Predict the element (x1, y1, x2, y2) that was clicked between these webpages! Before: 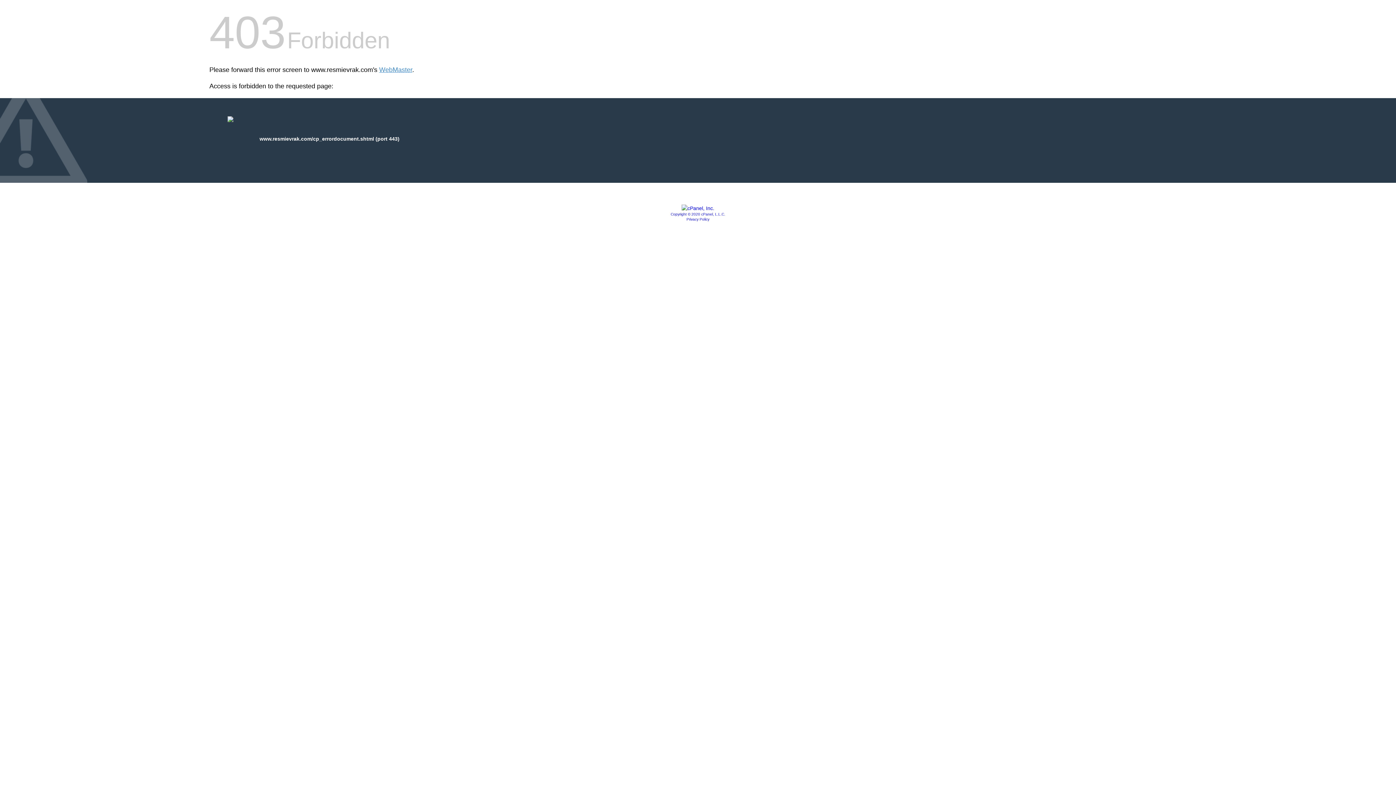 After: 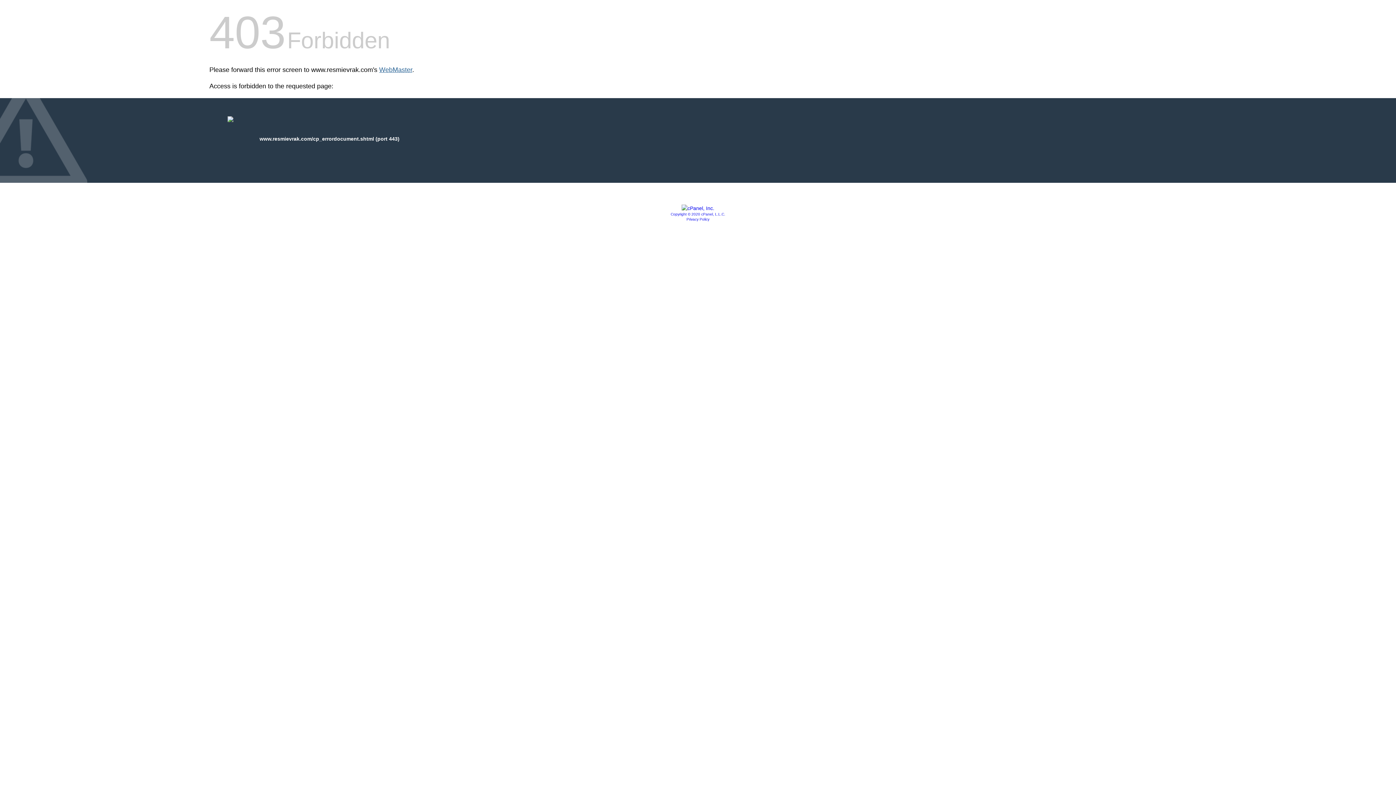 Action: label: WebMaster bbox: (379, 66, 412, 73)